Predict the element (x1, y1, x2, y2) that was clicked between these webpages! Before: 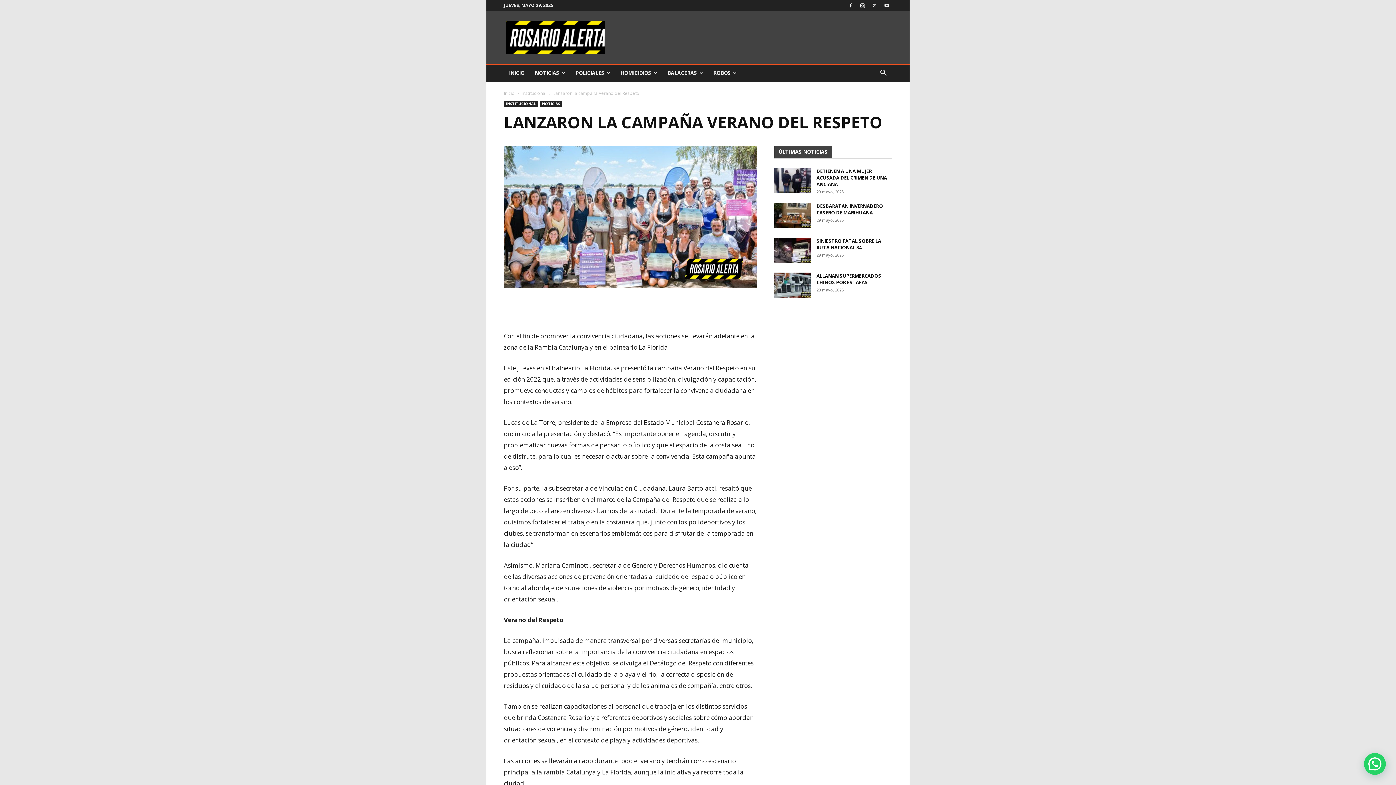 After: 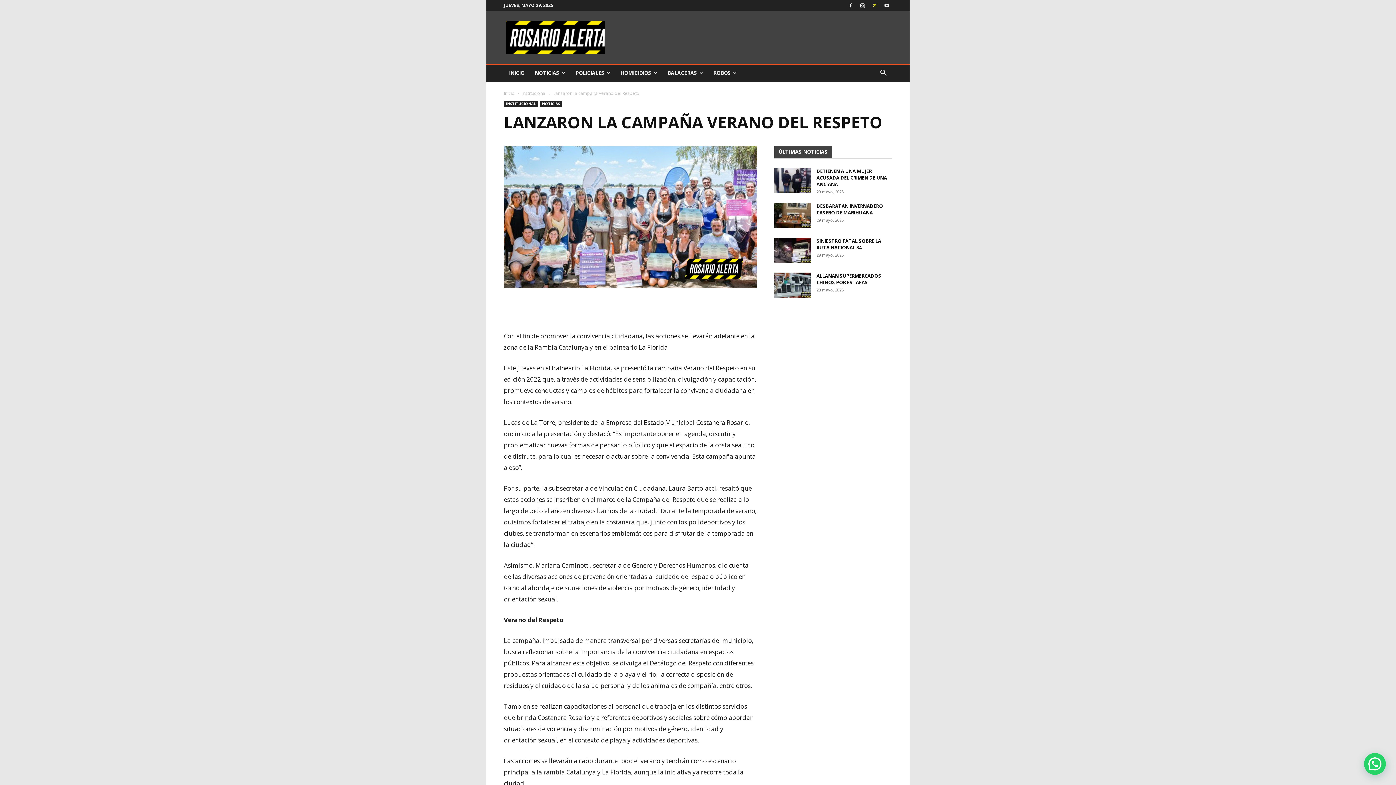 Action: bbox: (869, 0, 880, 10)